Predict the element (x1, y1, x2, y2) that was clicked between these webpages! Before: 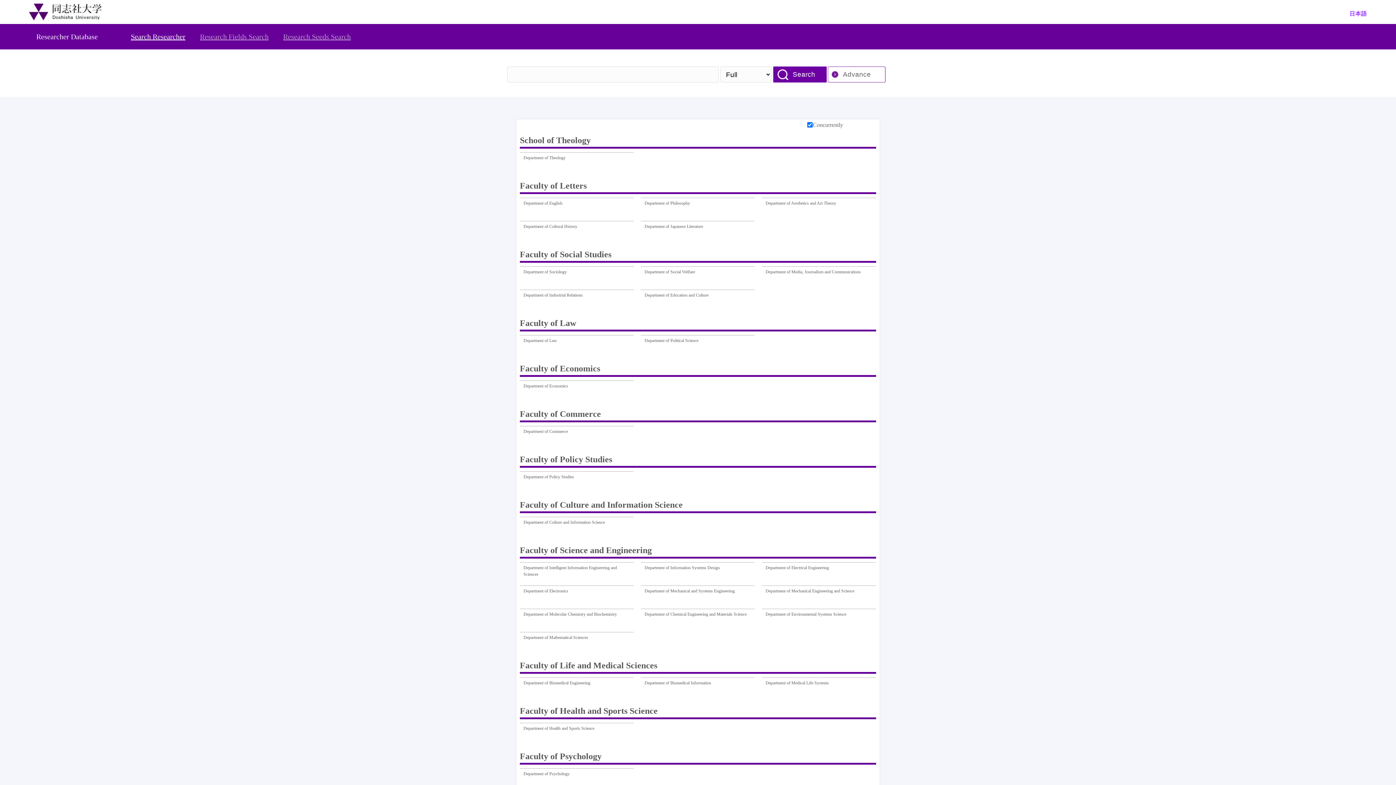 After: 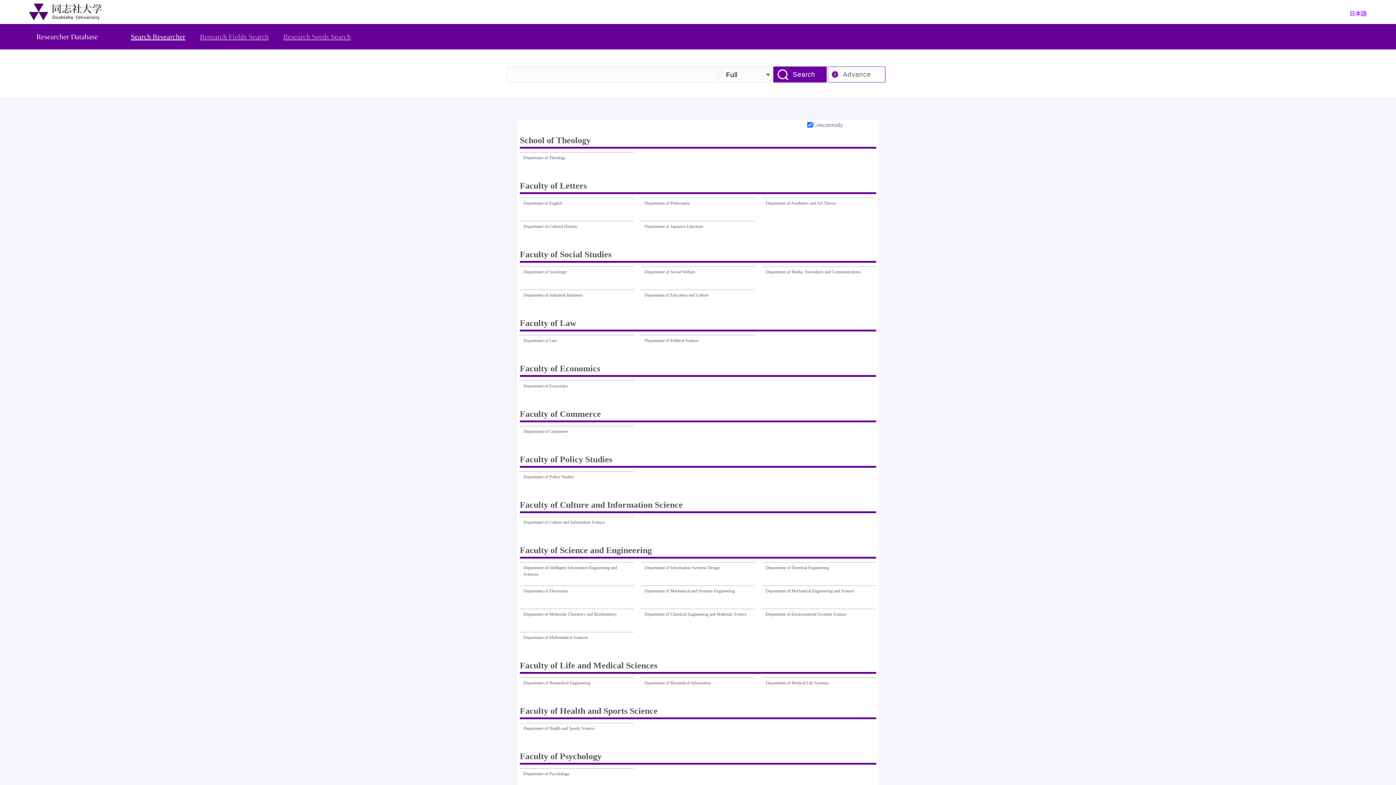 Action: bbox: (29, 16, 101, 21)